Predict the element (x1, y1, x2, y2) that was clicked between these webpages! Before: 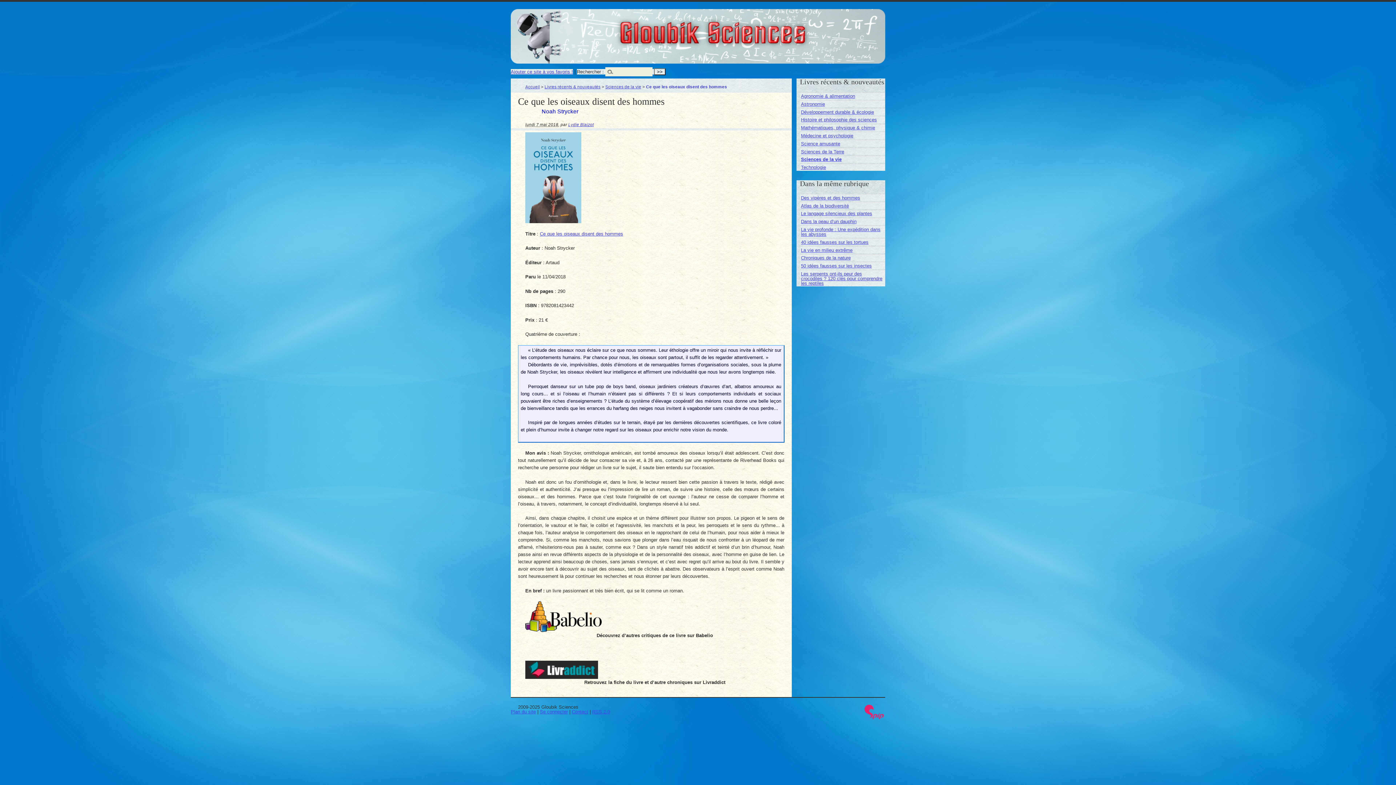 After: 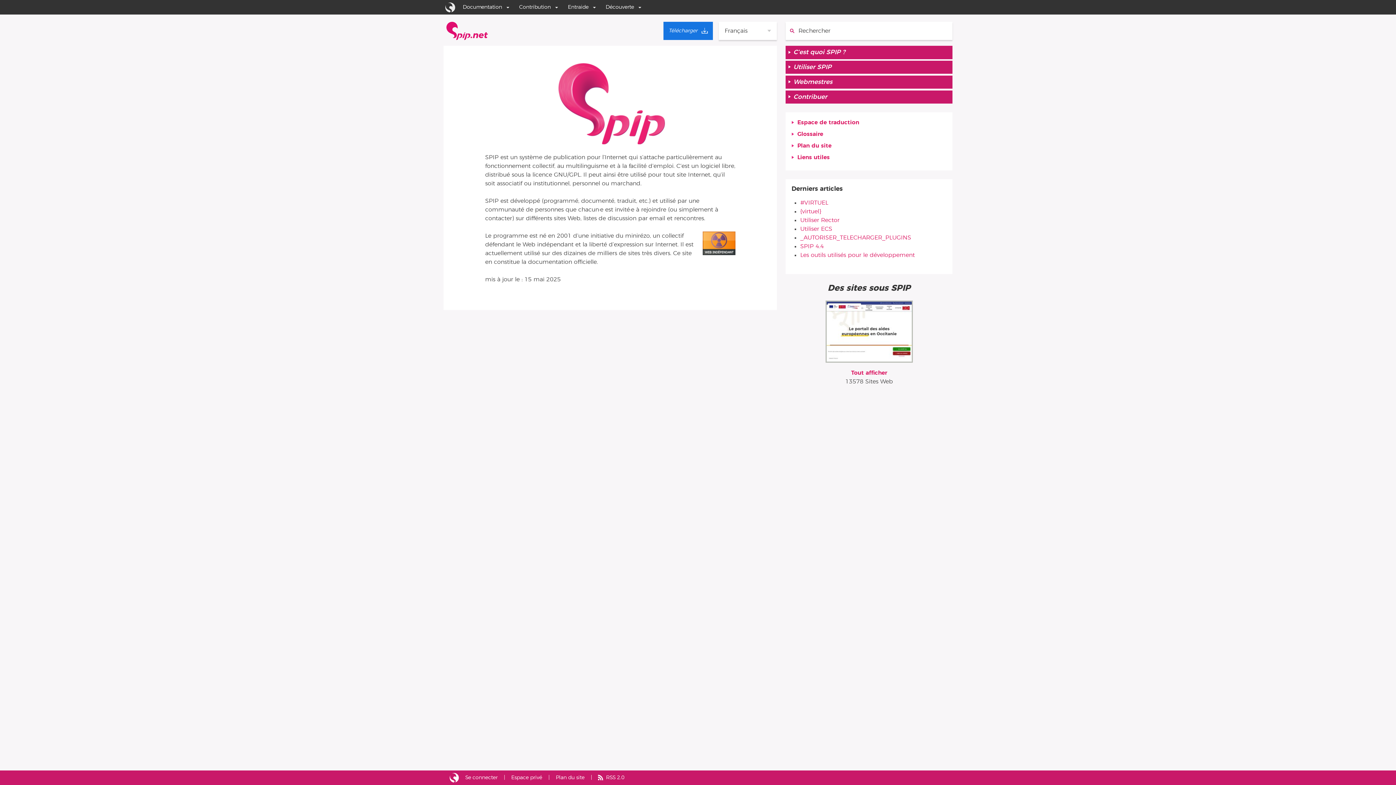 Action: bbox: (863, 715, 885, 720)